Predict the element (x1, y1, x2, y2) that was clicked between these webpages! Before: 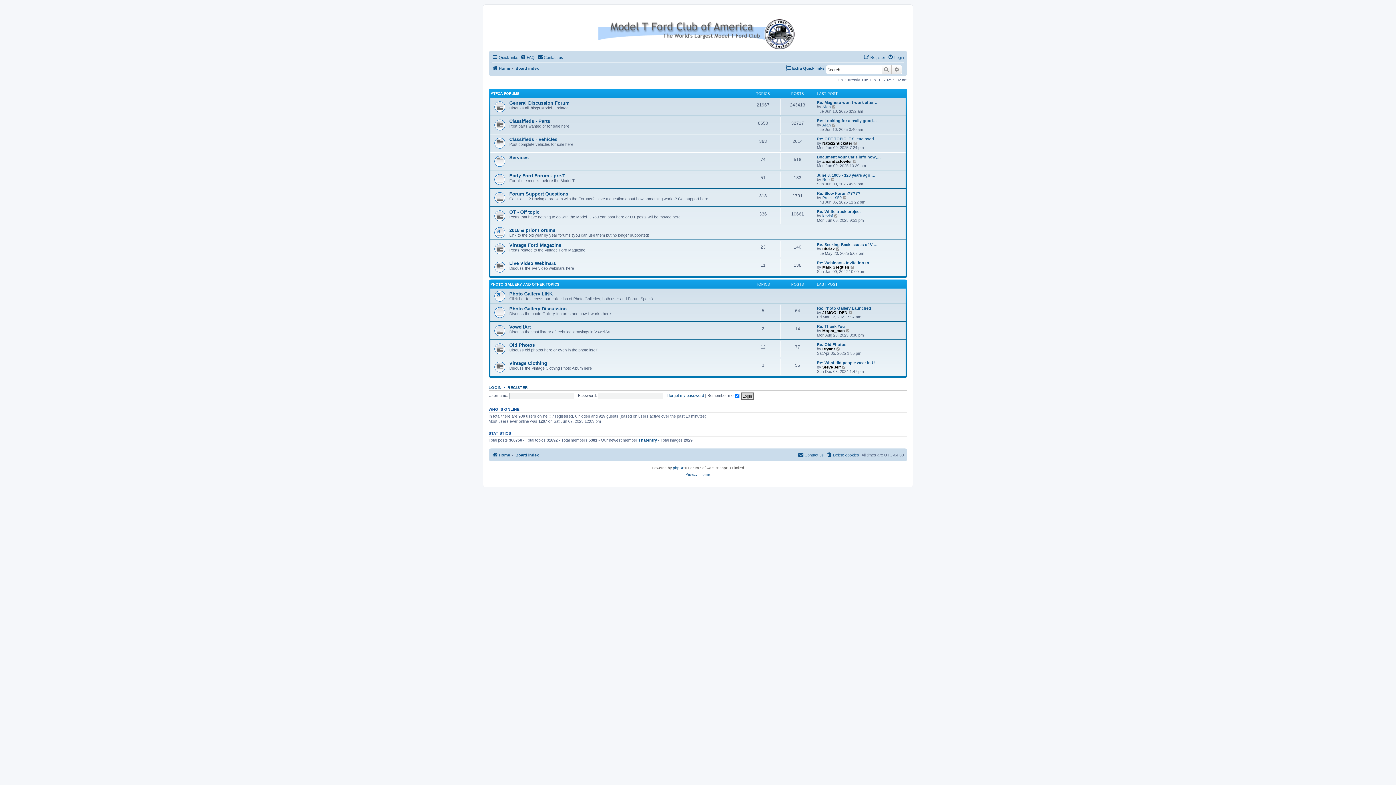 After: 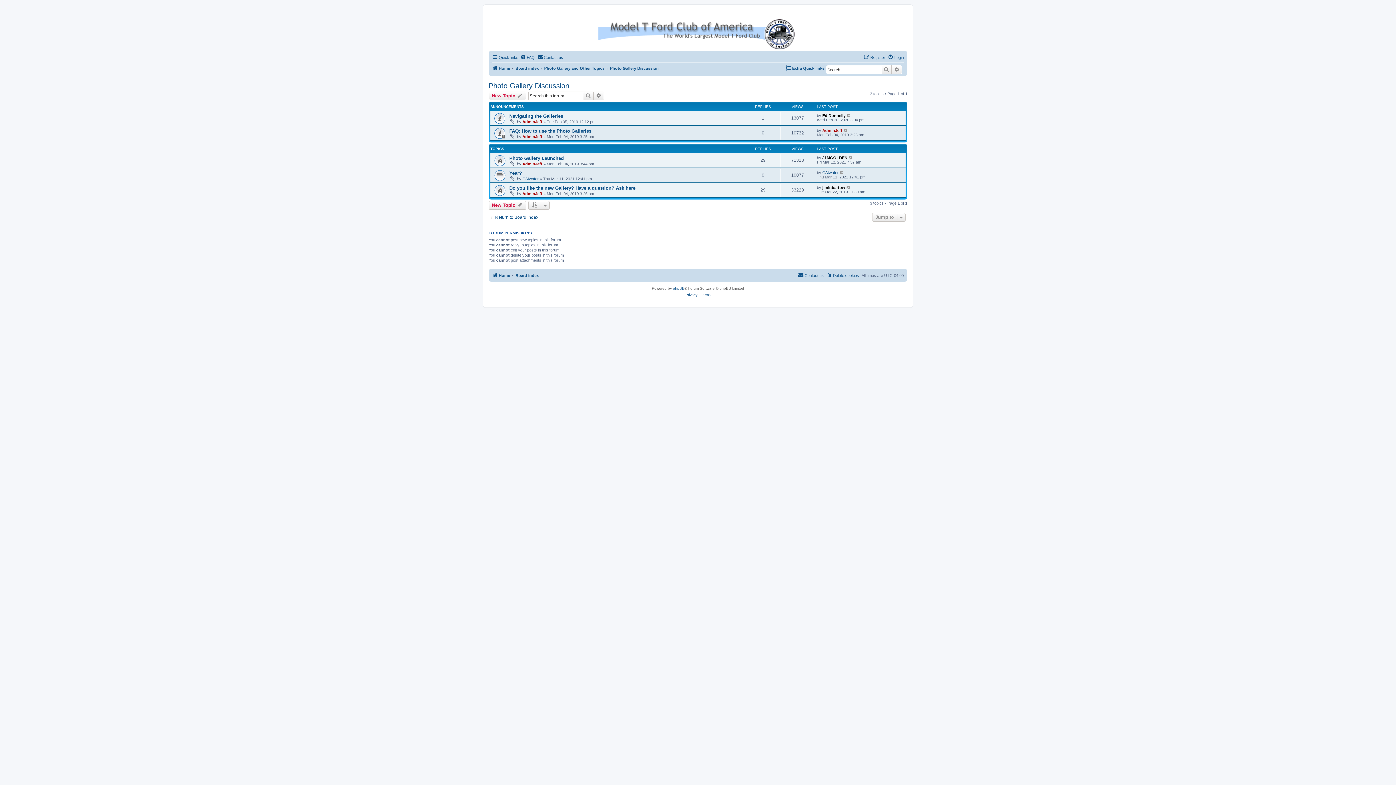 Action: bbox: (509, 306, 566, 311) label: Photo Gallery Discussion